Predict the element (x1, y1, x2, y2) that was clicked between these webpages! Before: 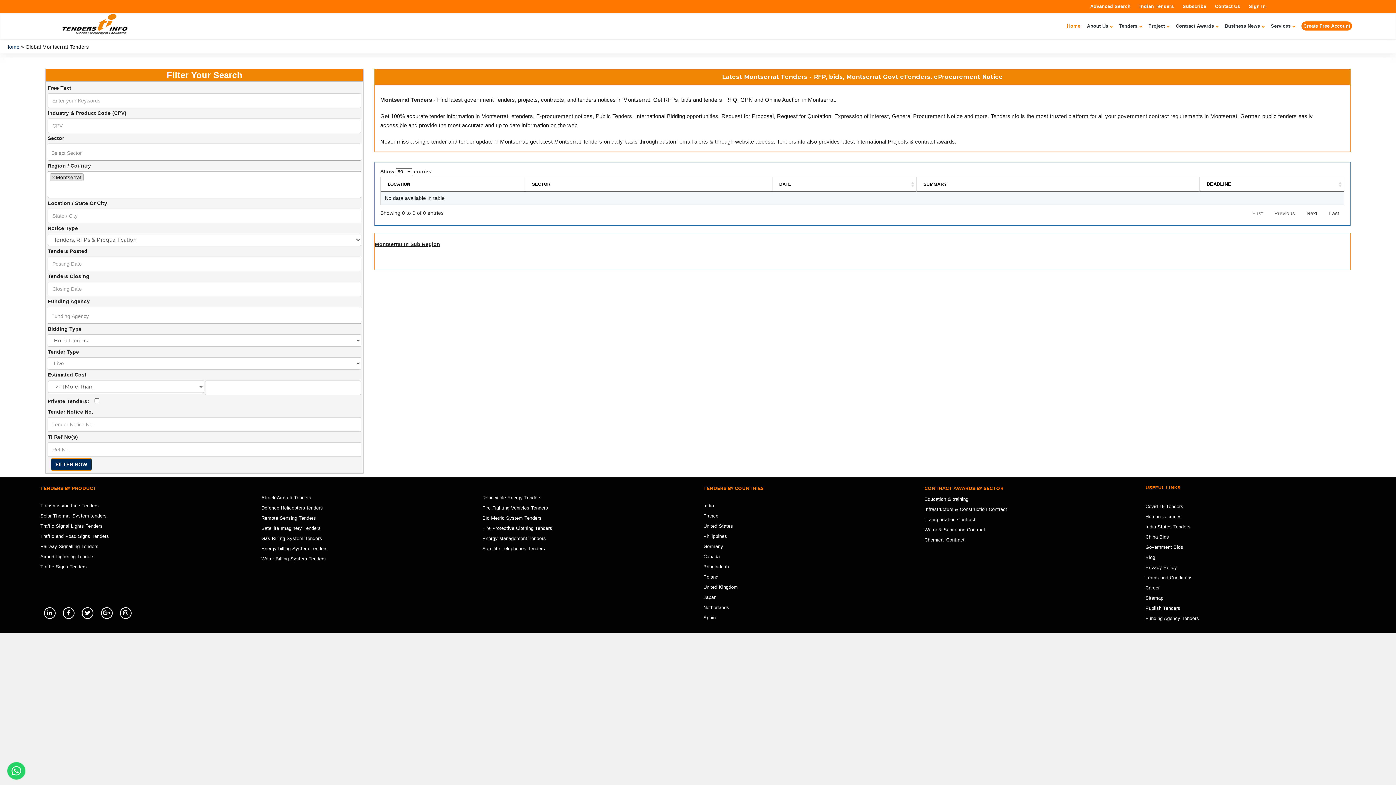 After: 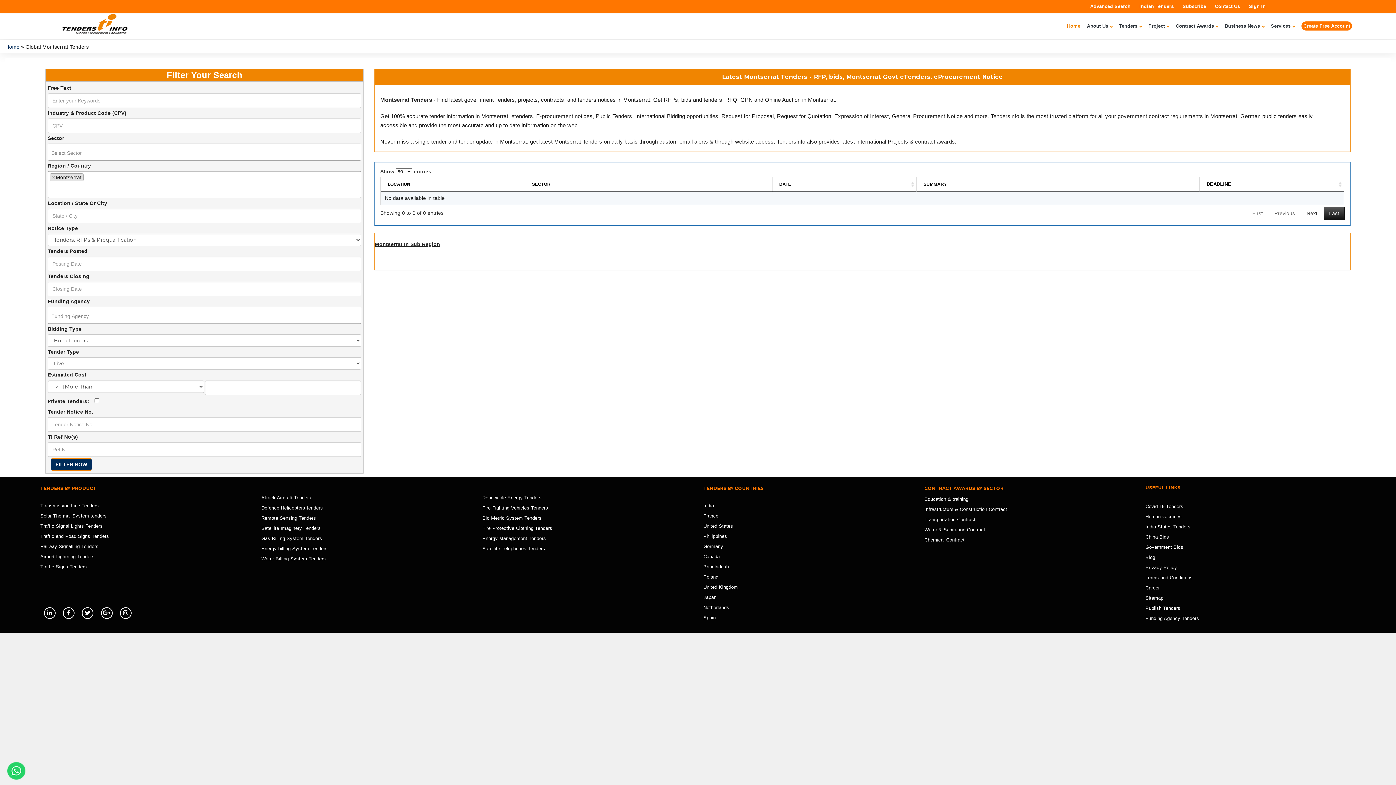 Action: label: Last bbox: (1323, 206, 1345, 219)